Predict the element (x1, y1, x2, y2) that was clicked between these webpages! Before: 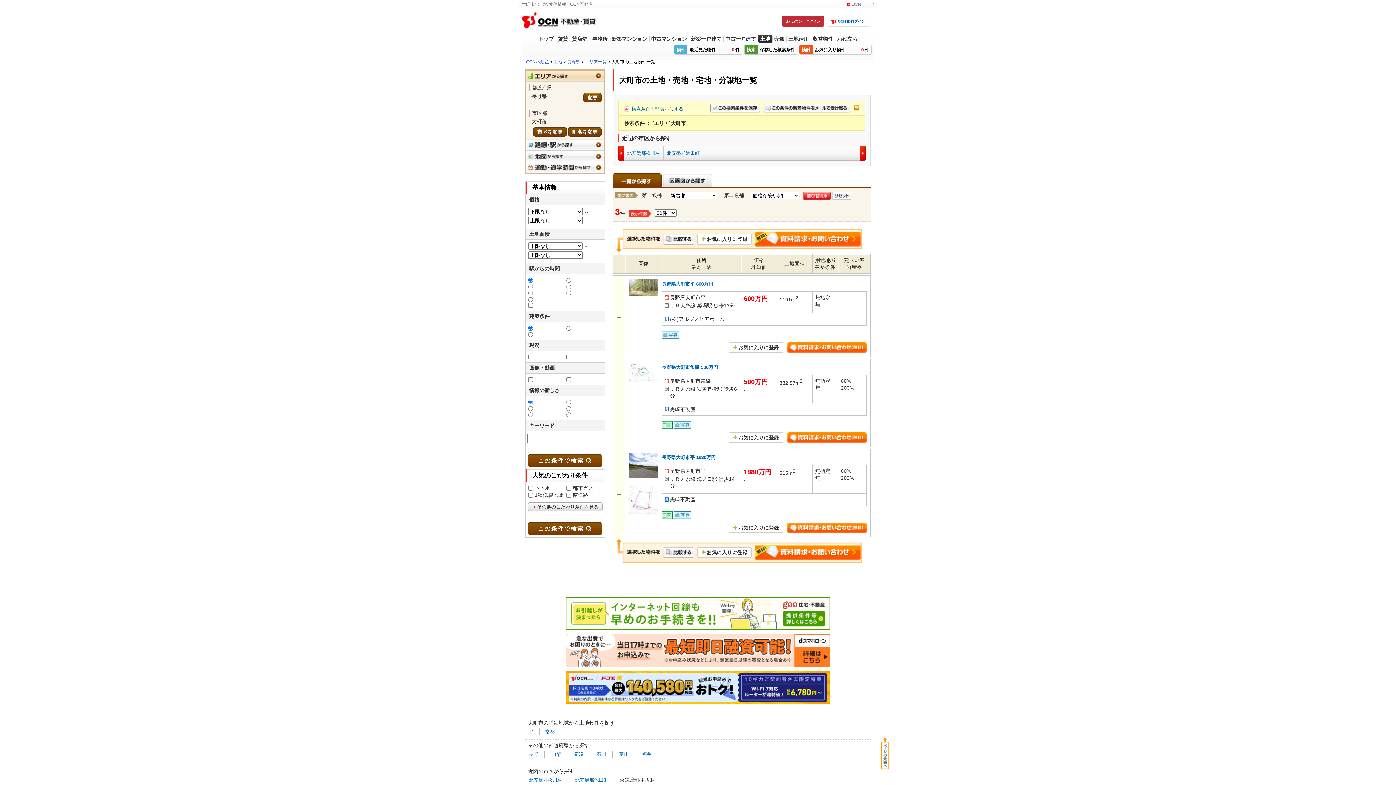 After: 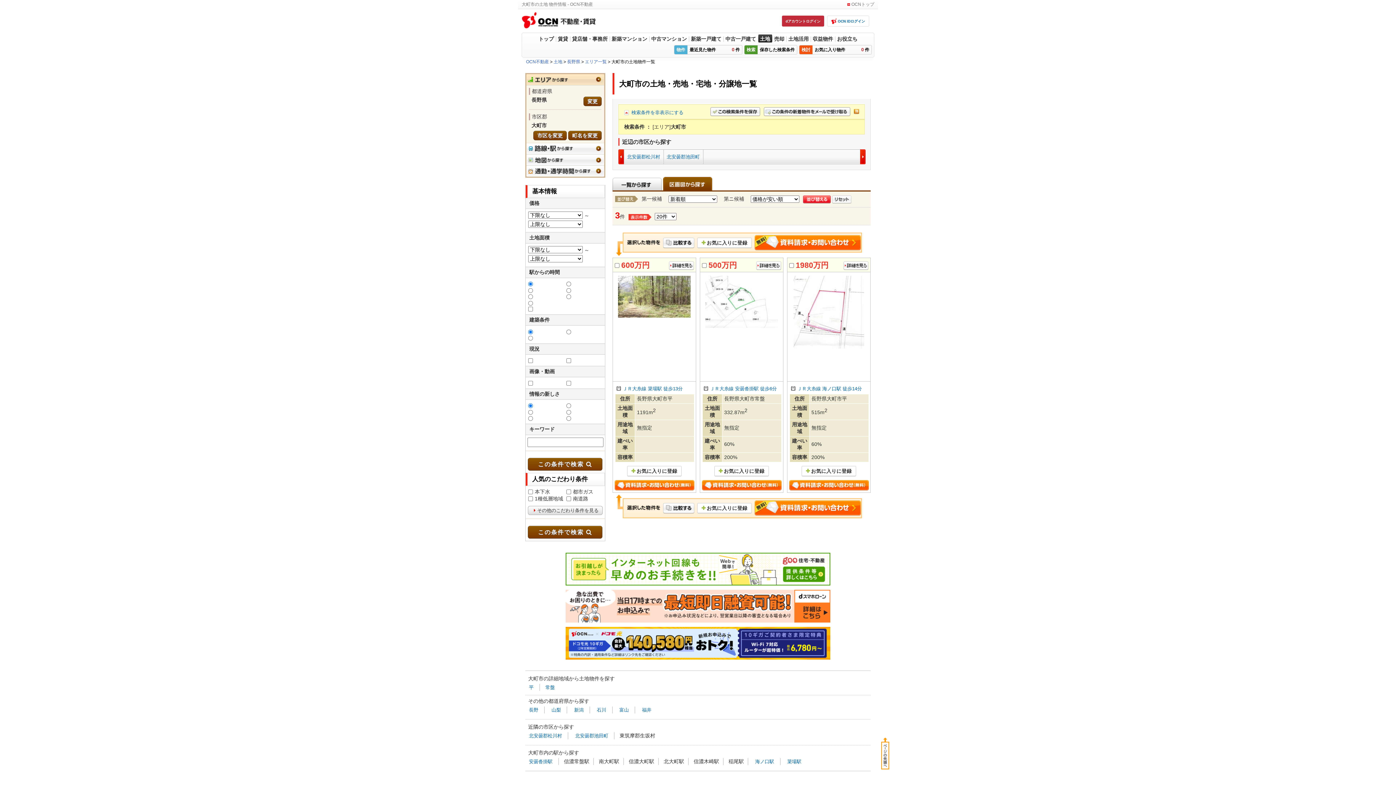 Action: bbox: (663, 180, 712, 186)